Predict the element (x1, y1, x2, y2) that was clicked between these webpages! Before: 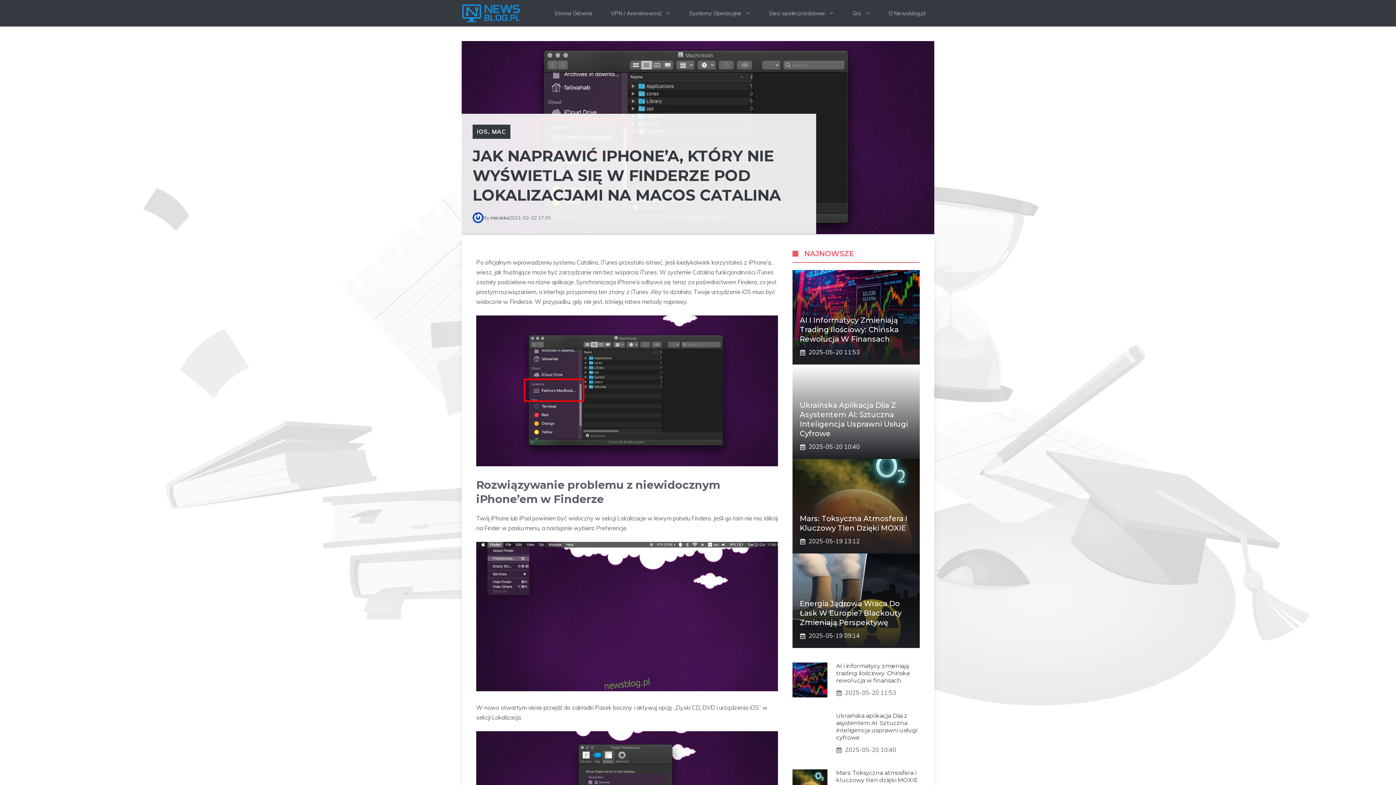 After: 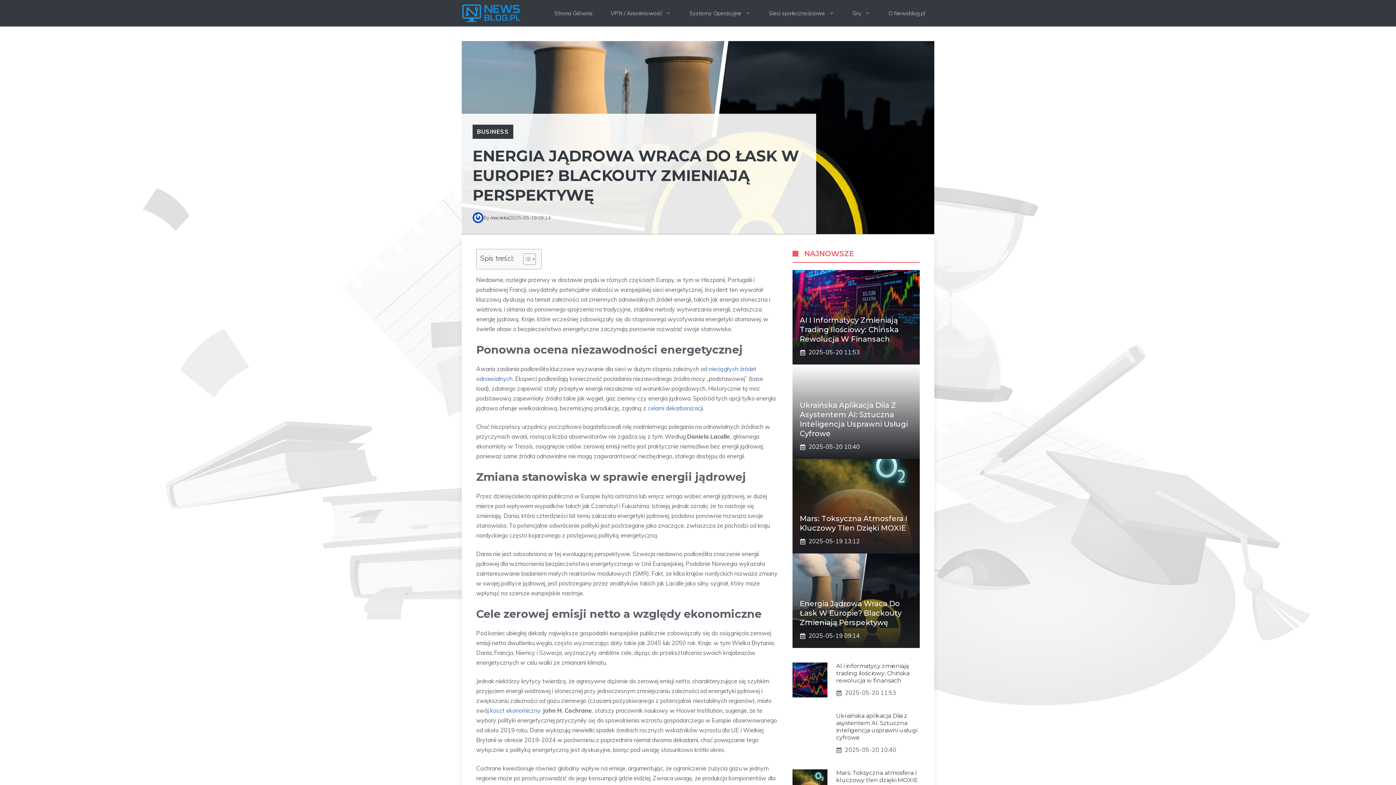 Action: bbox: (800, 599, 901, 627) label: Energia Jądrowa Wraca Do Łask W Europie? Blackouty Zmieniają Perspektywę